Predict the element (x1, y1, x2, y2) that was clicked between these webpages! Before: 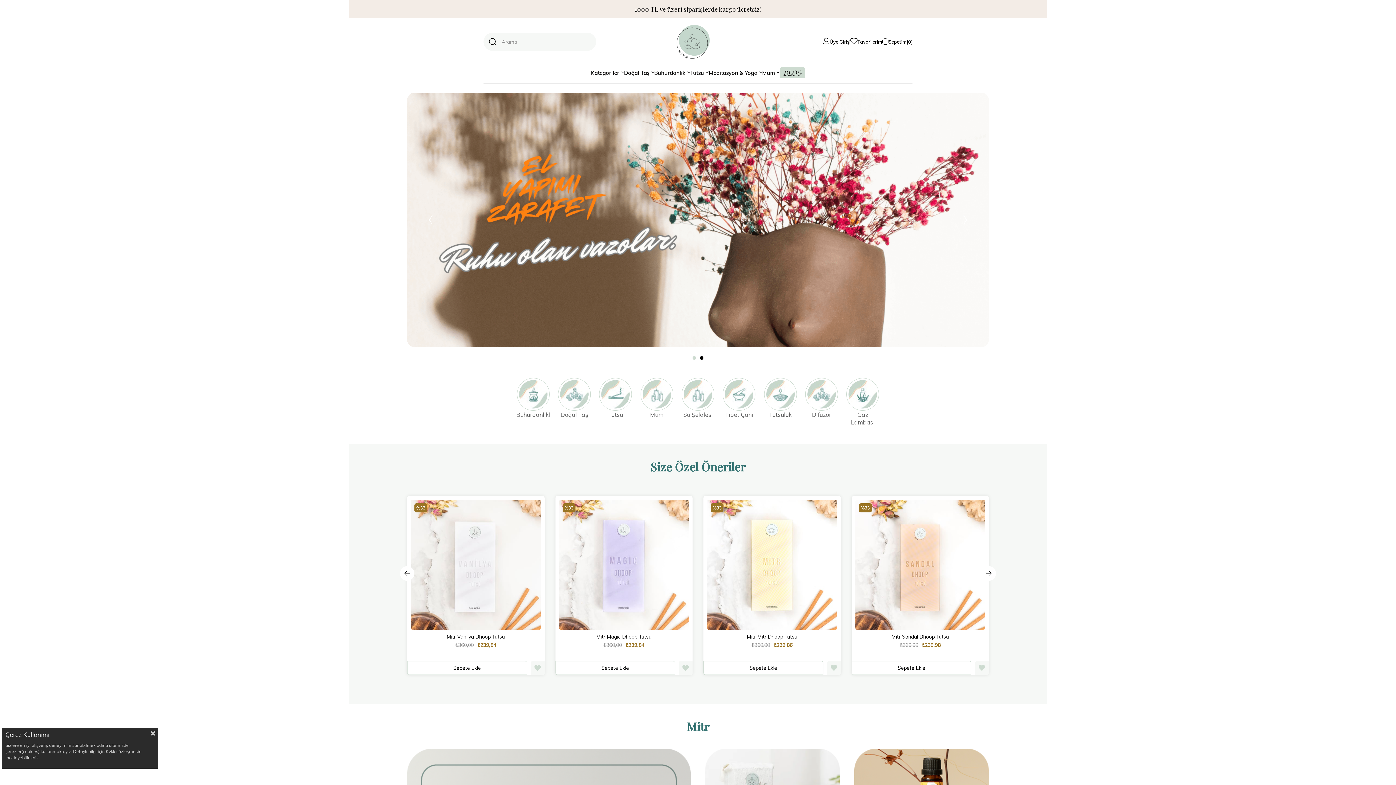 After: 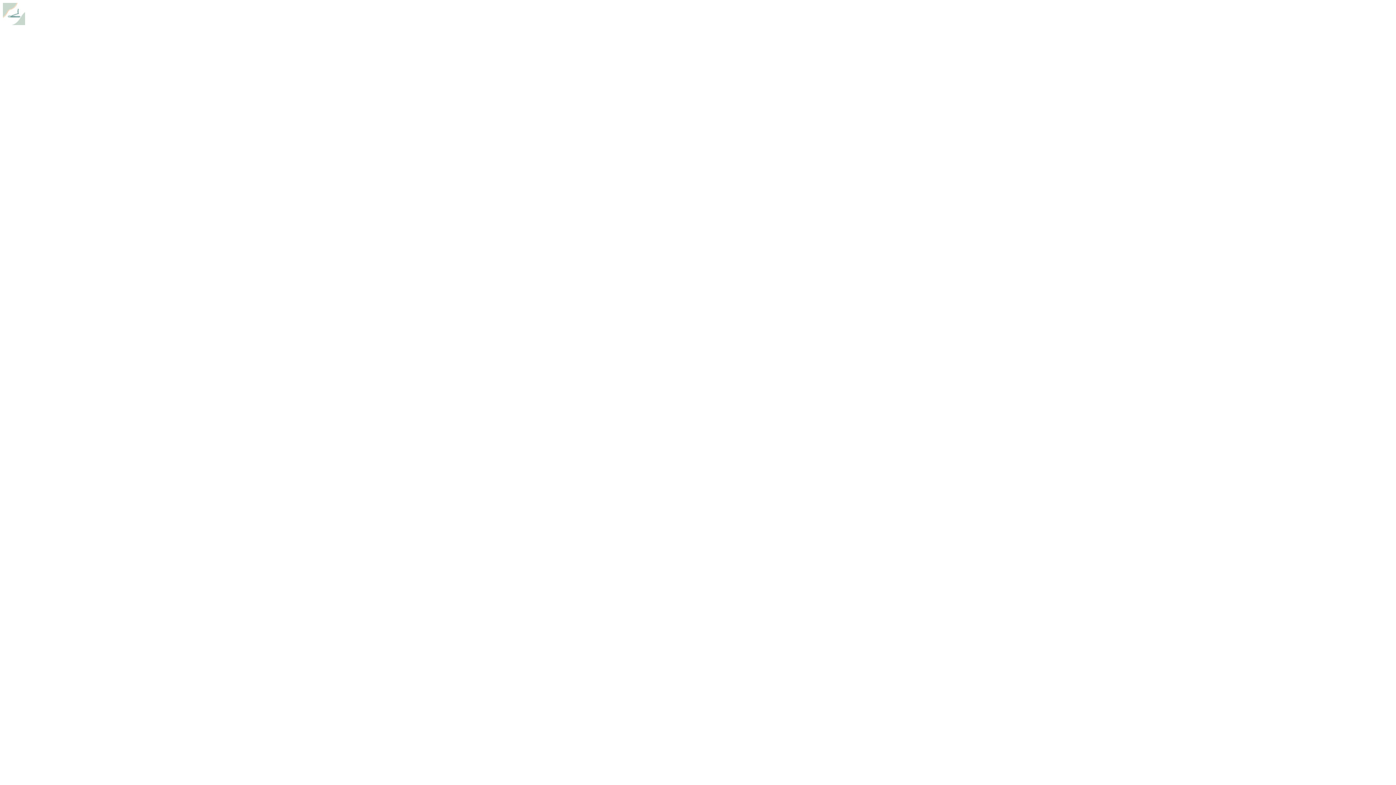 Action: bbox: (598, 378, 632, 418) label: Tütsü